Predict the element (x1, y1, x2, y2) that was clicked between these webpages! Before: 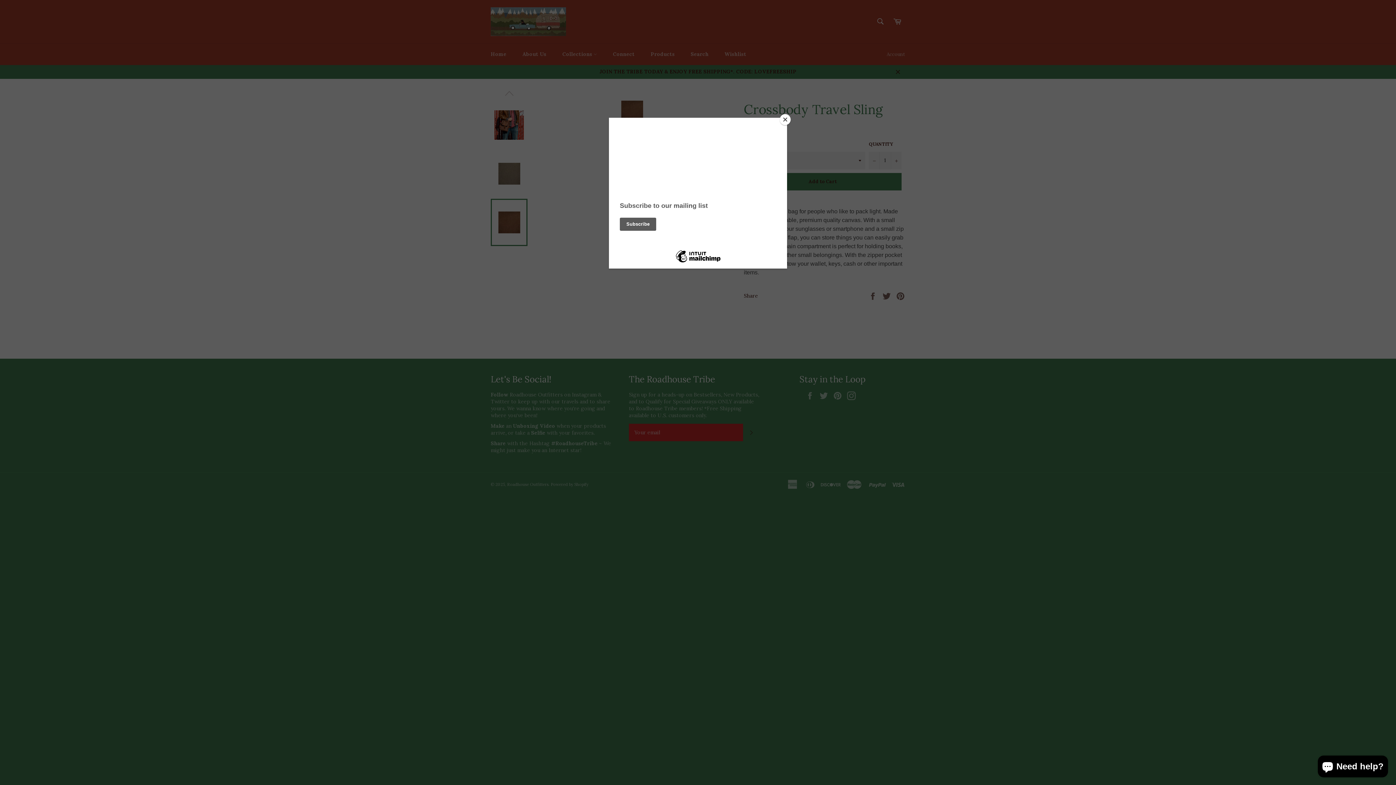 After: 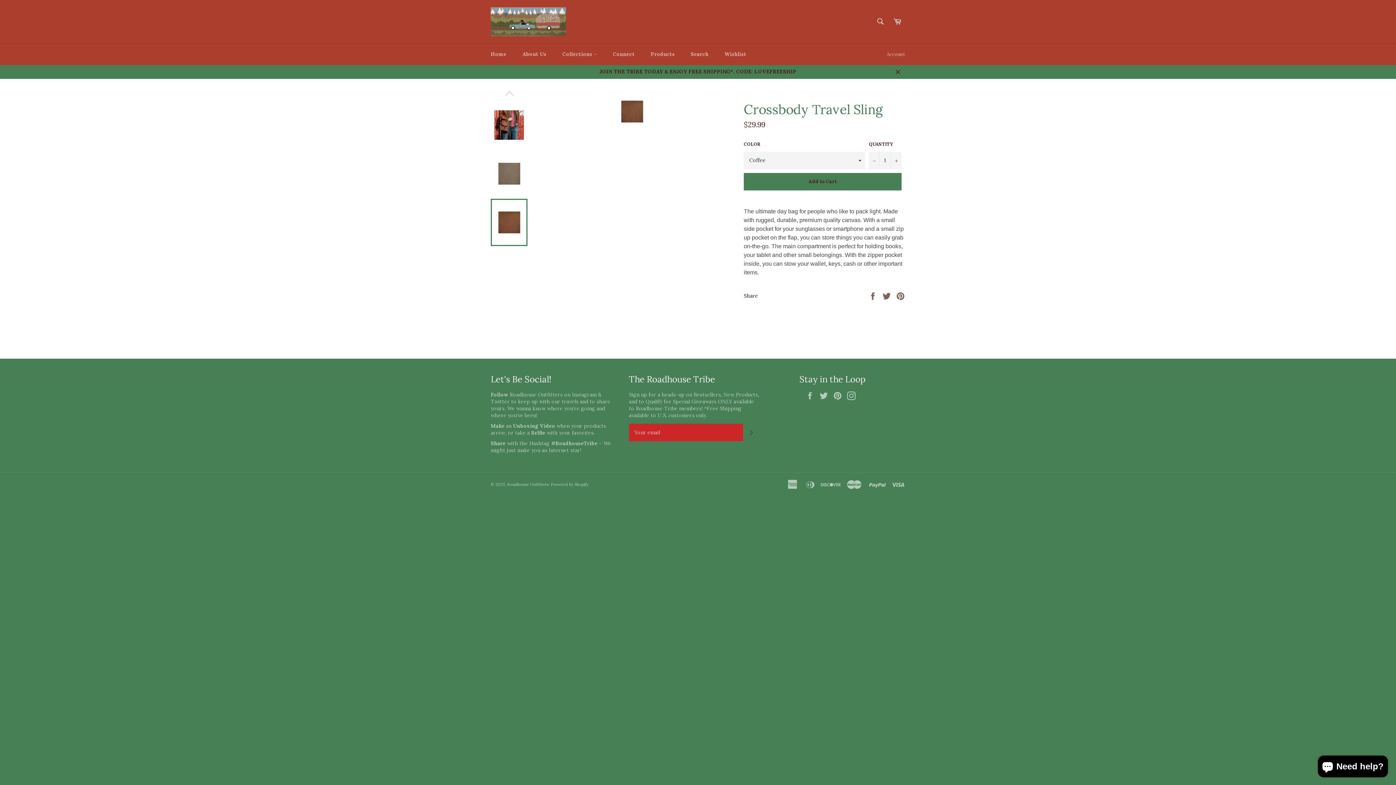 Action: bbox: (780, 114, 790, 125) label: Close